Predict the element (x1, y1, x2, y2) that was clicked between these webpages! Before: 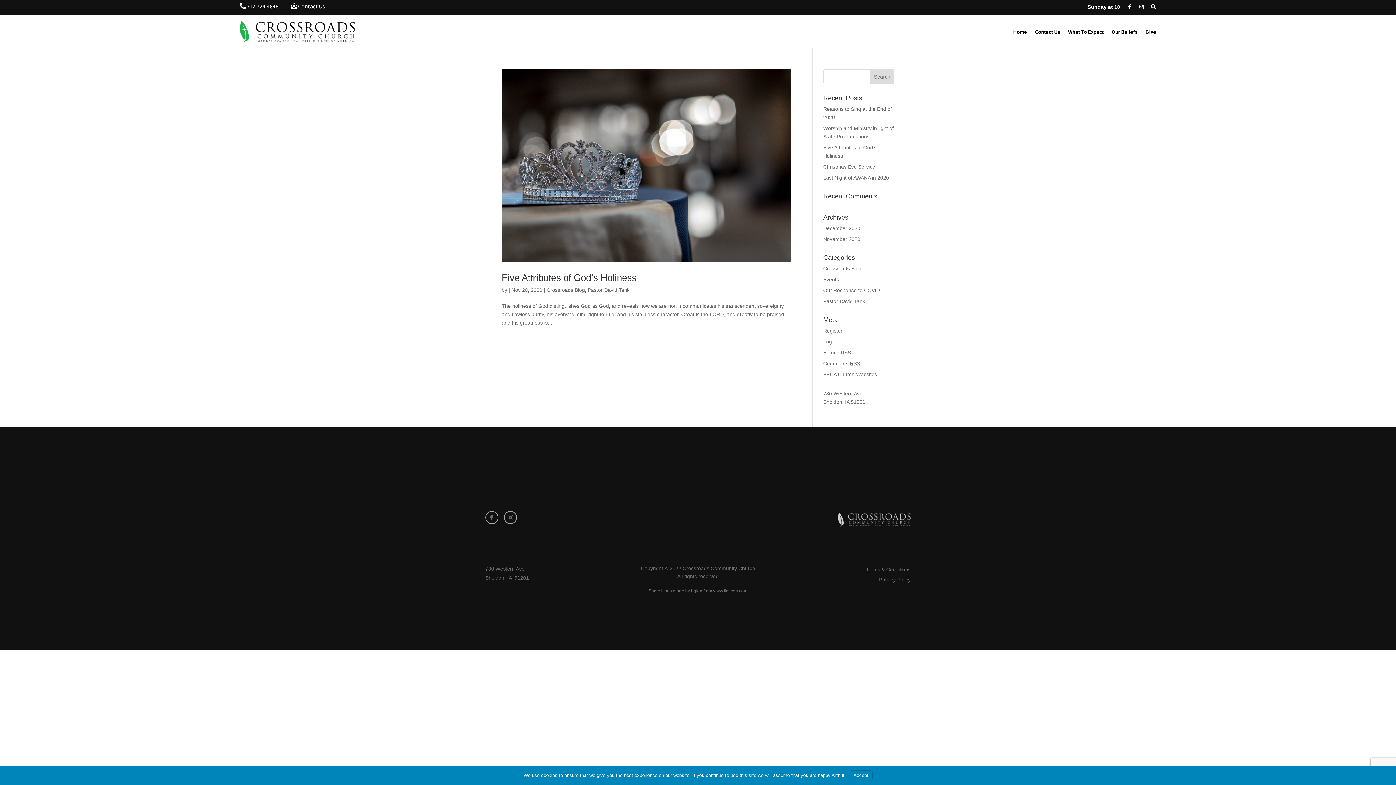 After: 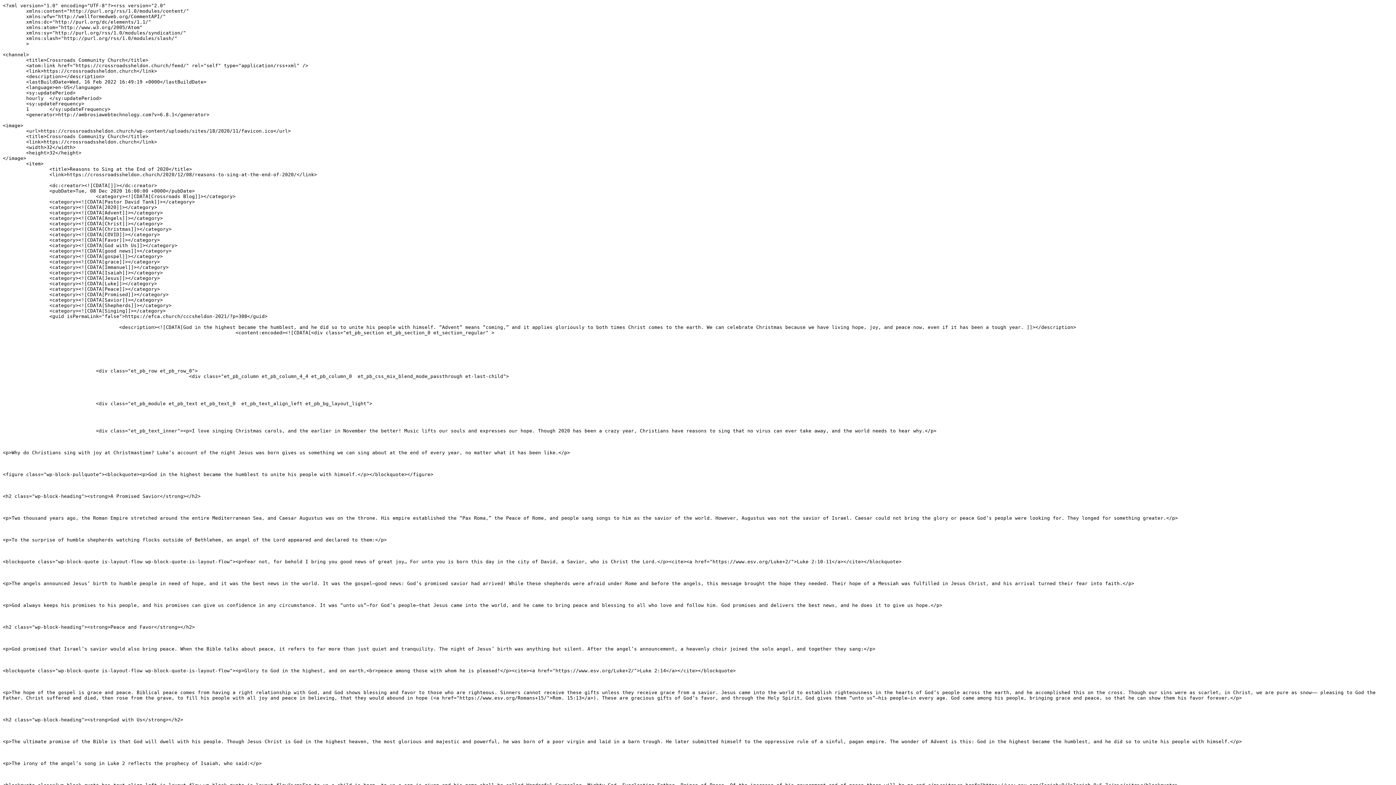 Action: bbox: (823, 349, 851, 355) label: Entries RSS